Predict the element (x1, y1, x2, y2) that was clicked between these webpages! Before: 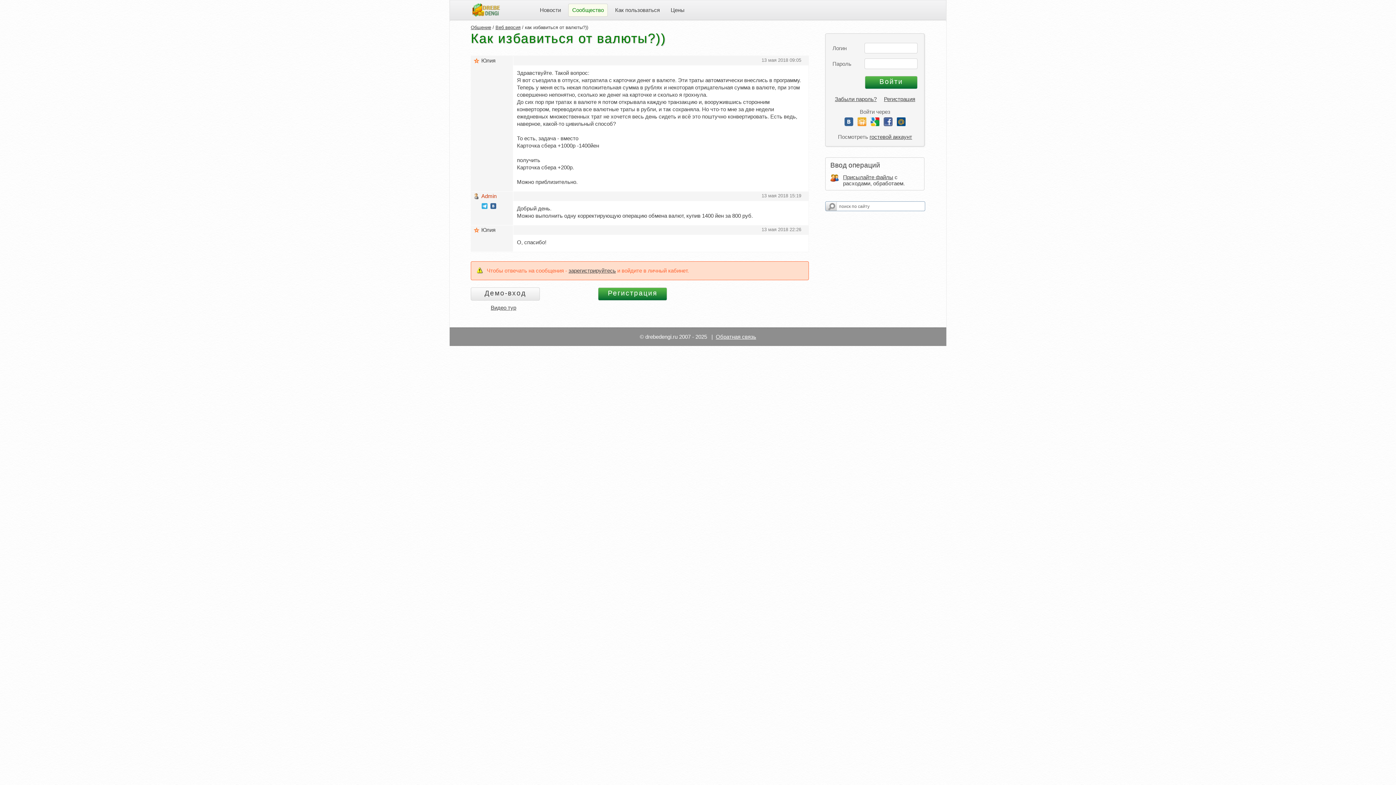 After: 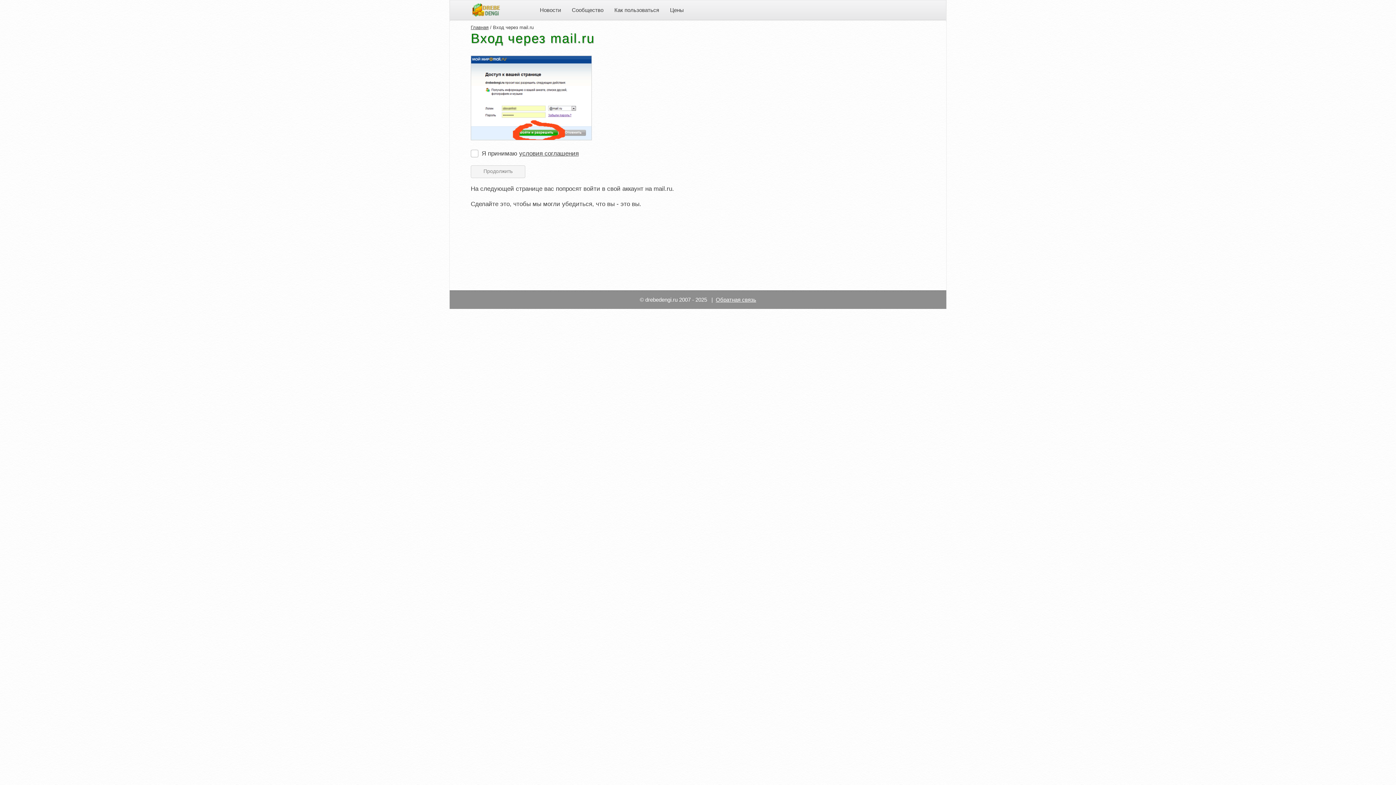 Action: bbox: (895, 121, 907, 127)